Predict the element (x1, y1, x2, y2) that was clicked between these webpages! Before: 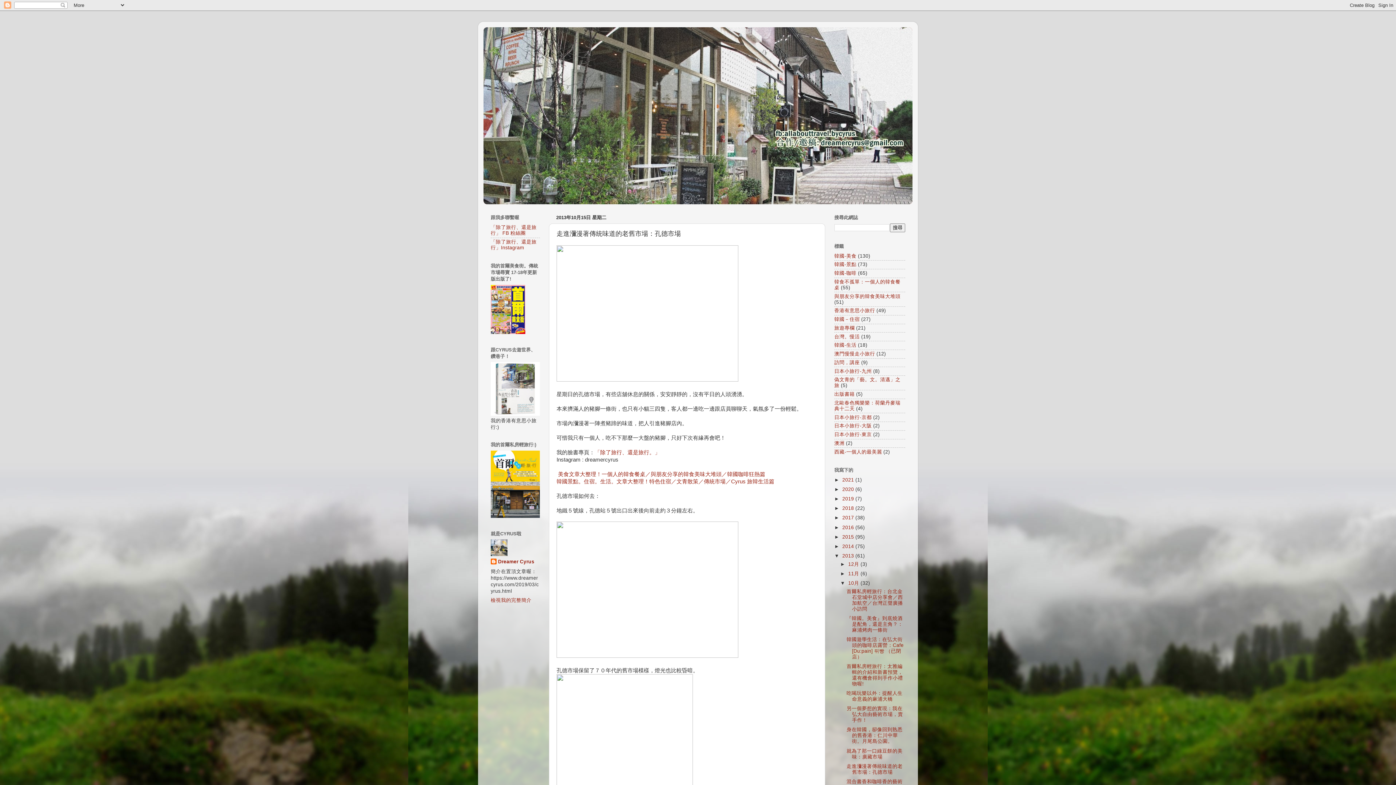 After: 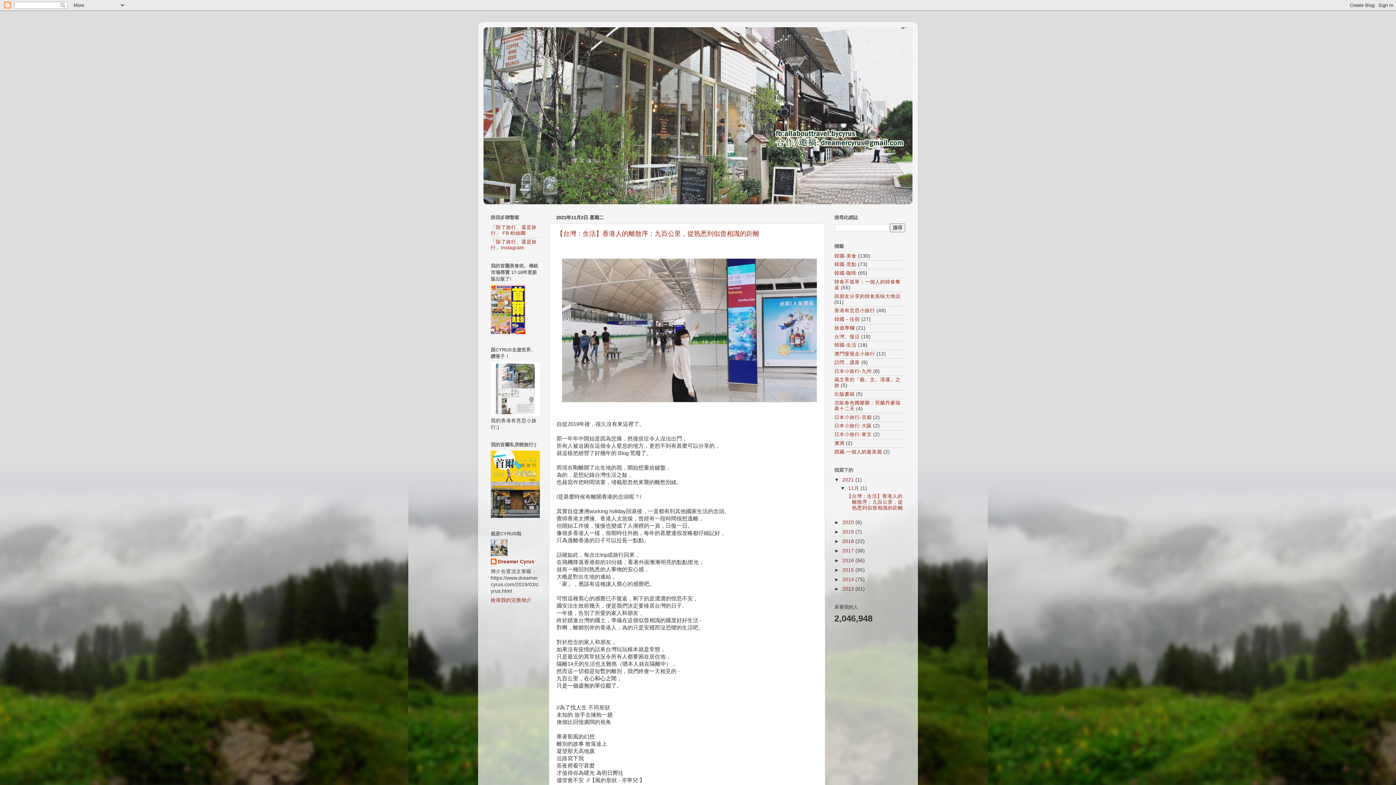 Action: bbox: (483, 27, 912, 204)